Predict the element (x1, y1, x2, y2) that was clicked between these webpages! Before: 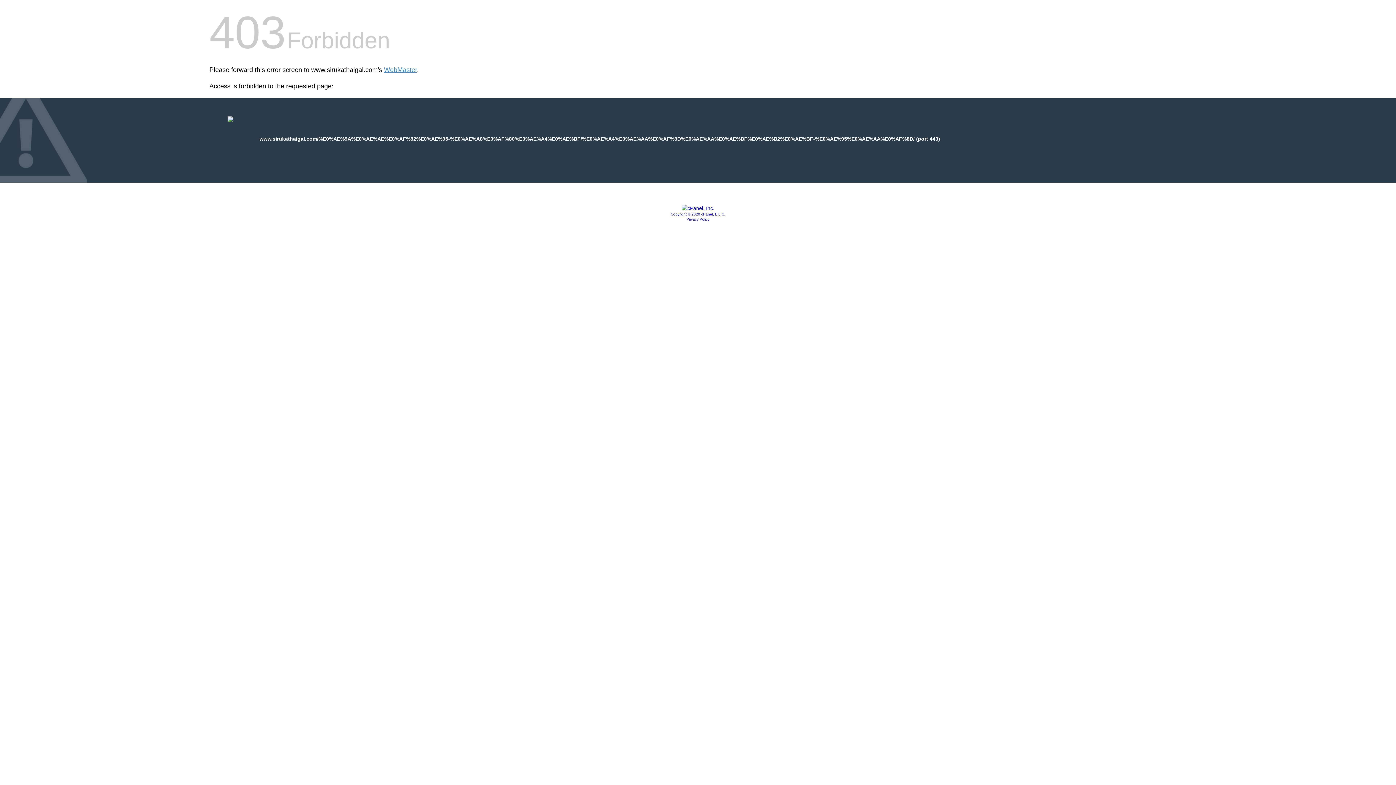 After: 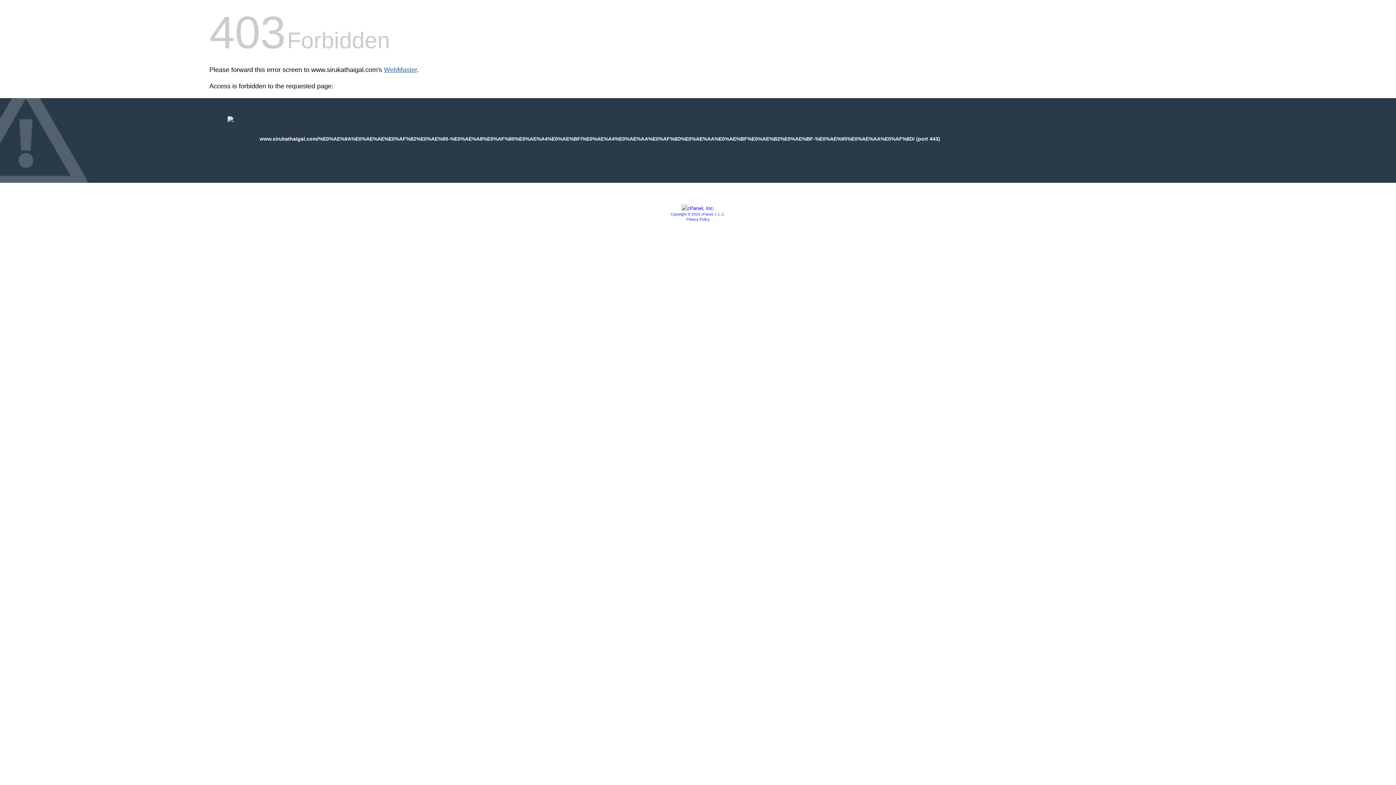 Action: bbox: (384, 66, 417, 73) label: WebMaster